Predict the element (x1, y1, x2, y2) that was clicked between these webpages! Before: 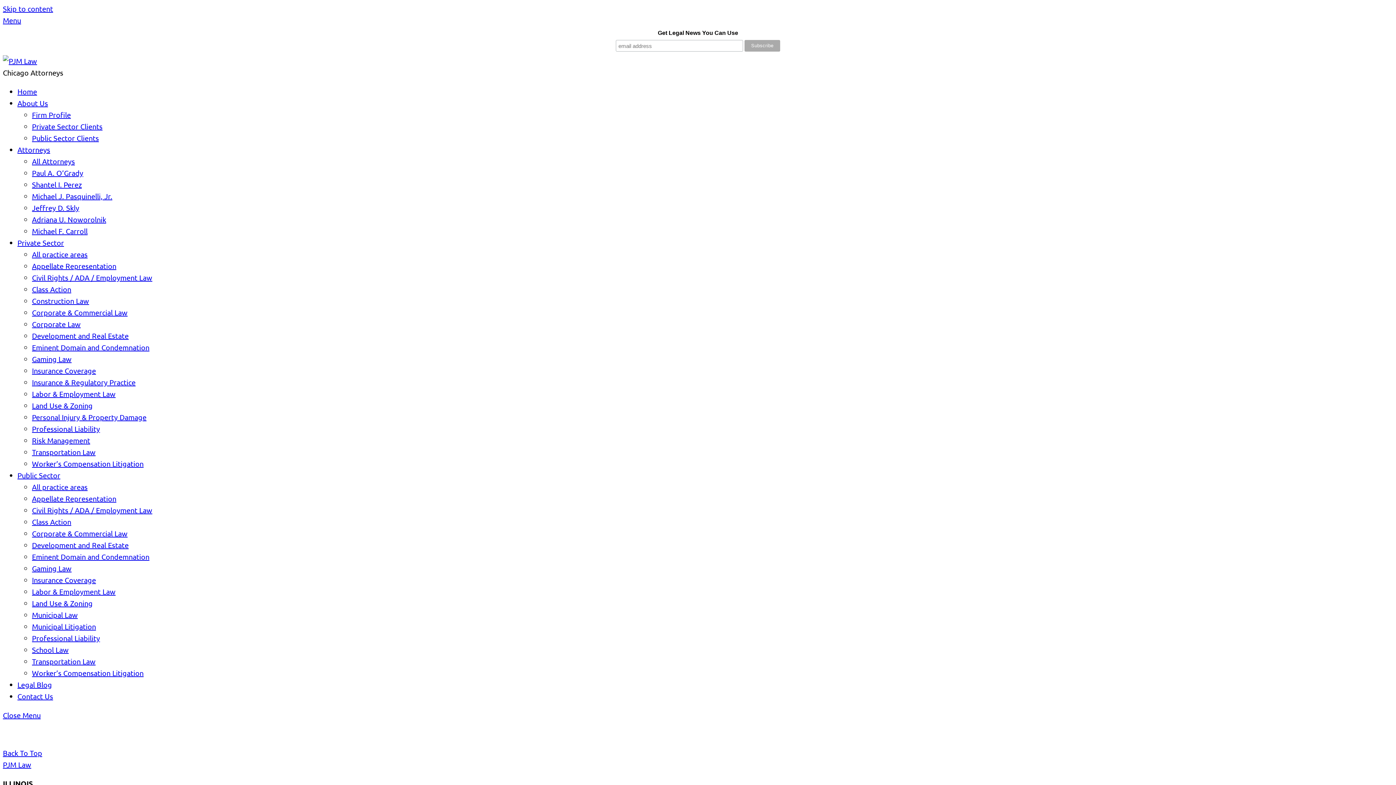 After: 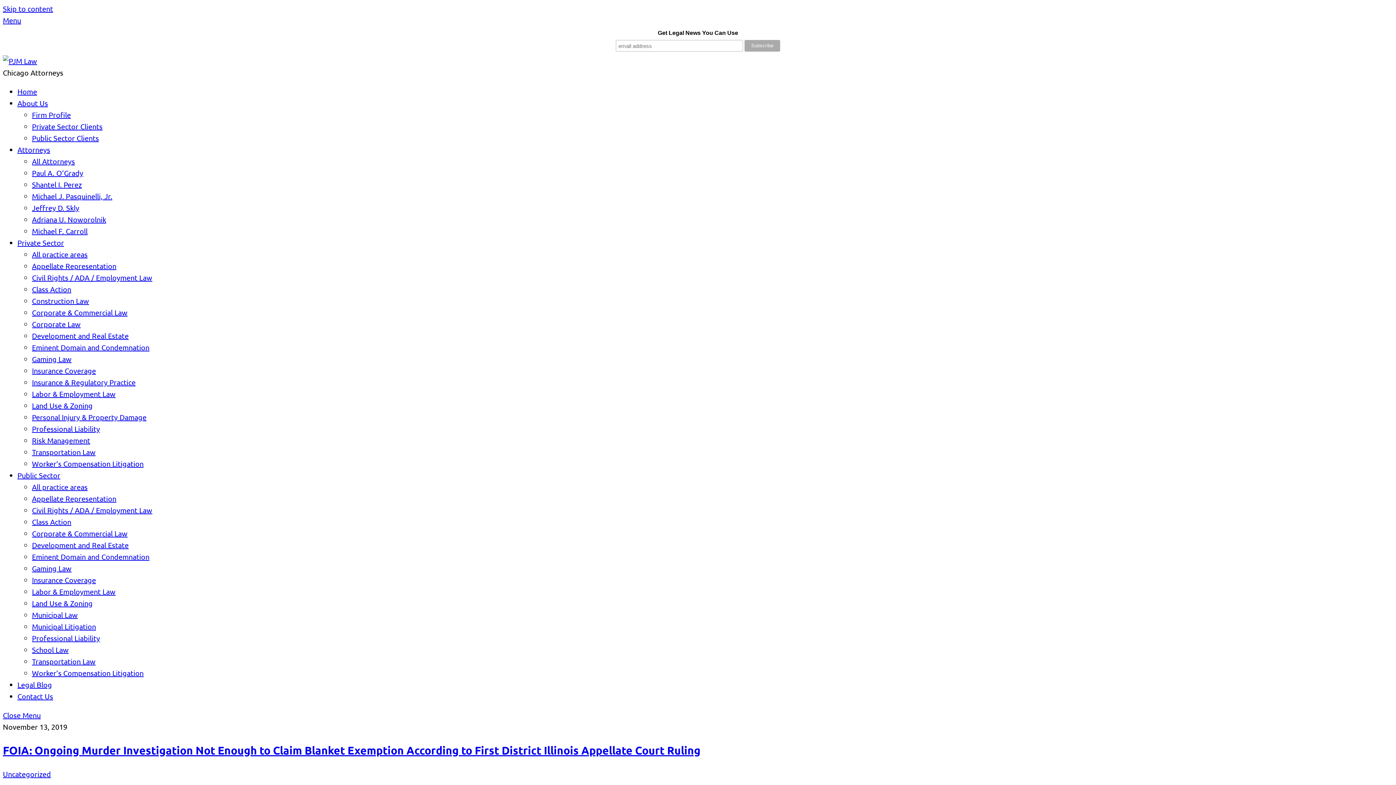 Action: bbox: (17, 680, 52, 689) label: Legal Blog